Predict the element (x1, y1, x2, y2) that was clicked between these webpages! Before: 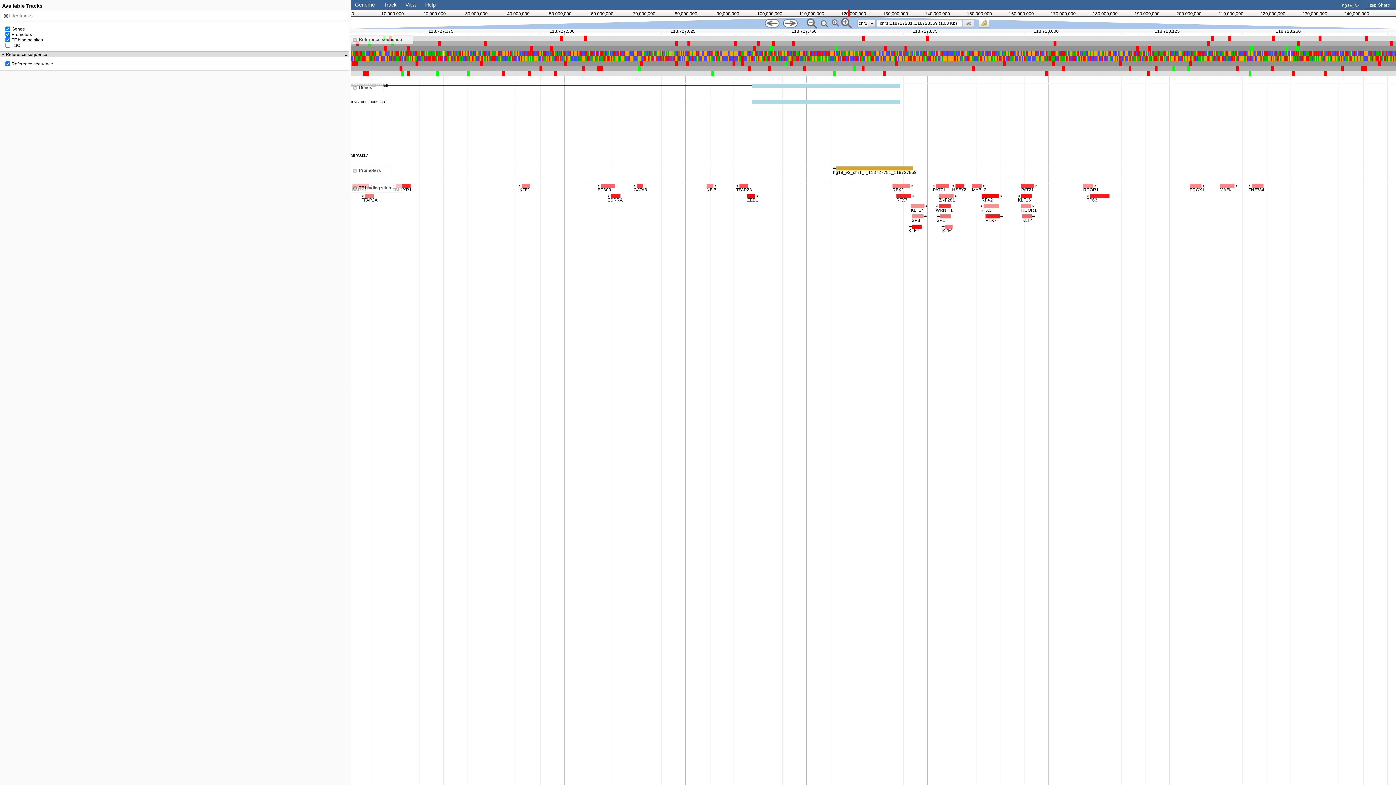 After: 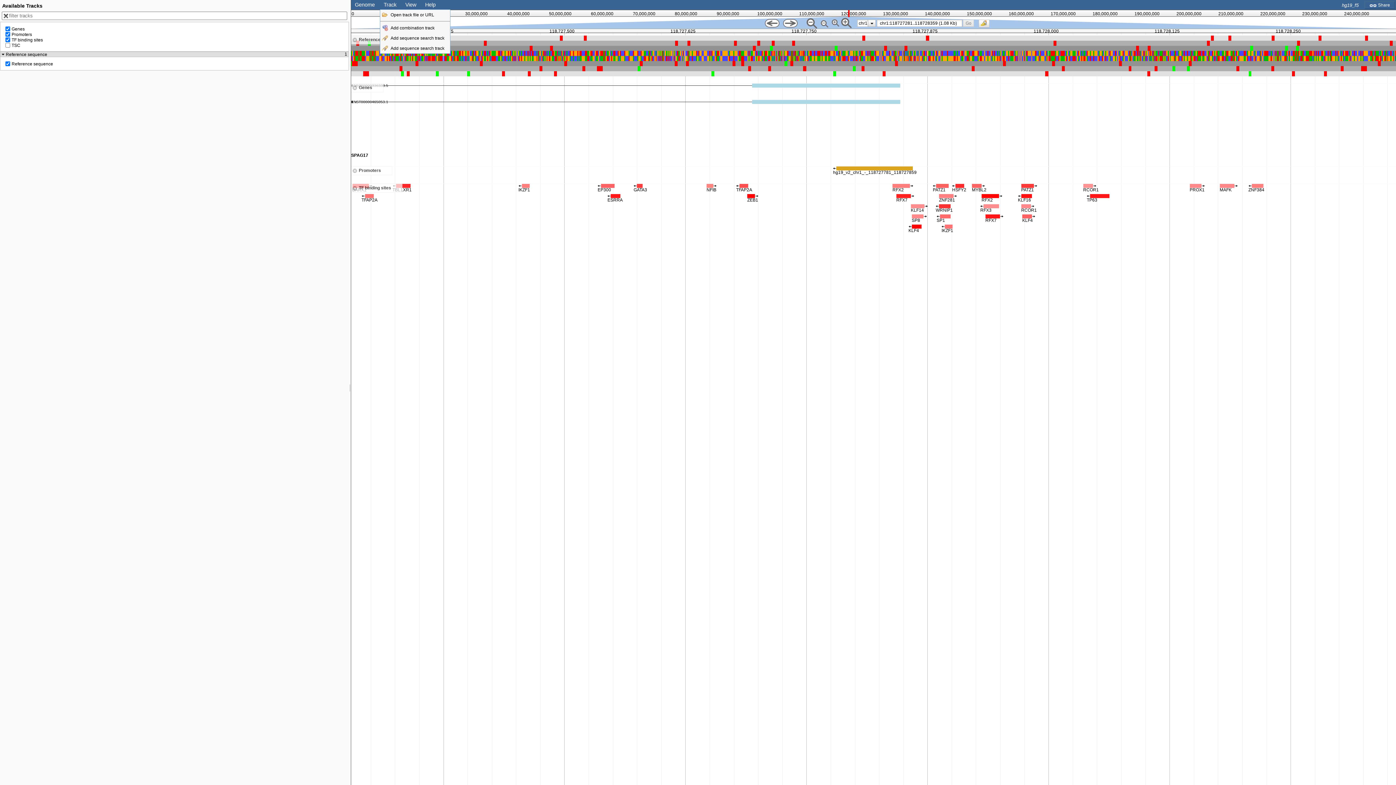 Action: label: Track bbox: (383, 1, 396, 7)